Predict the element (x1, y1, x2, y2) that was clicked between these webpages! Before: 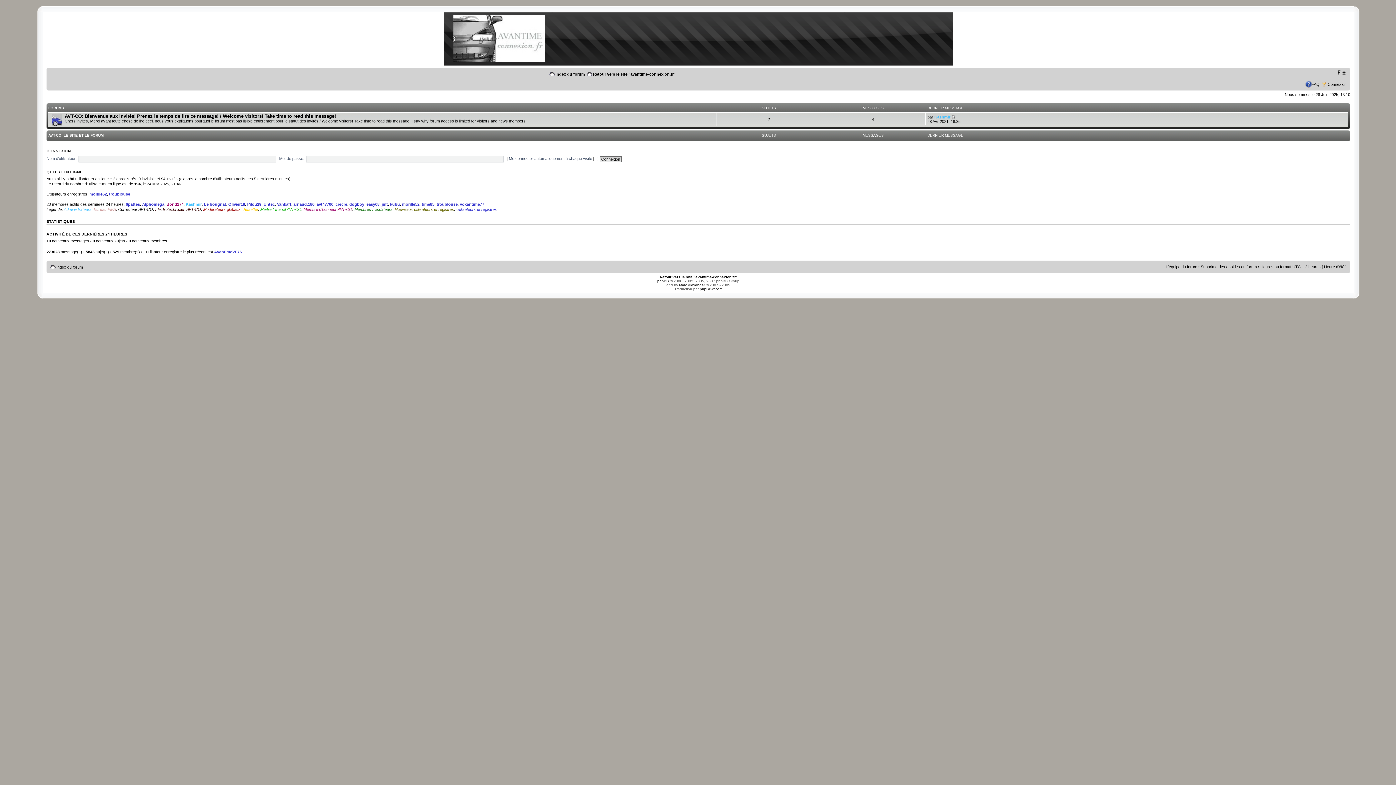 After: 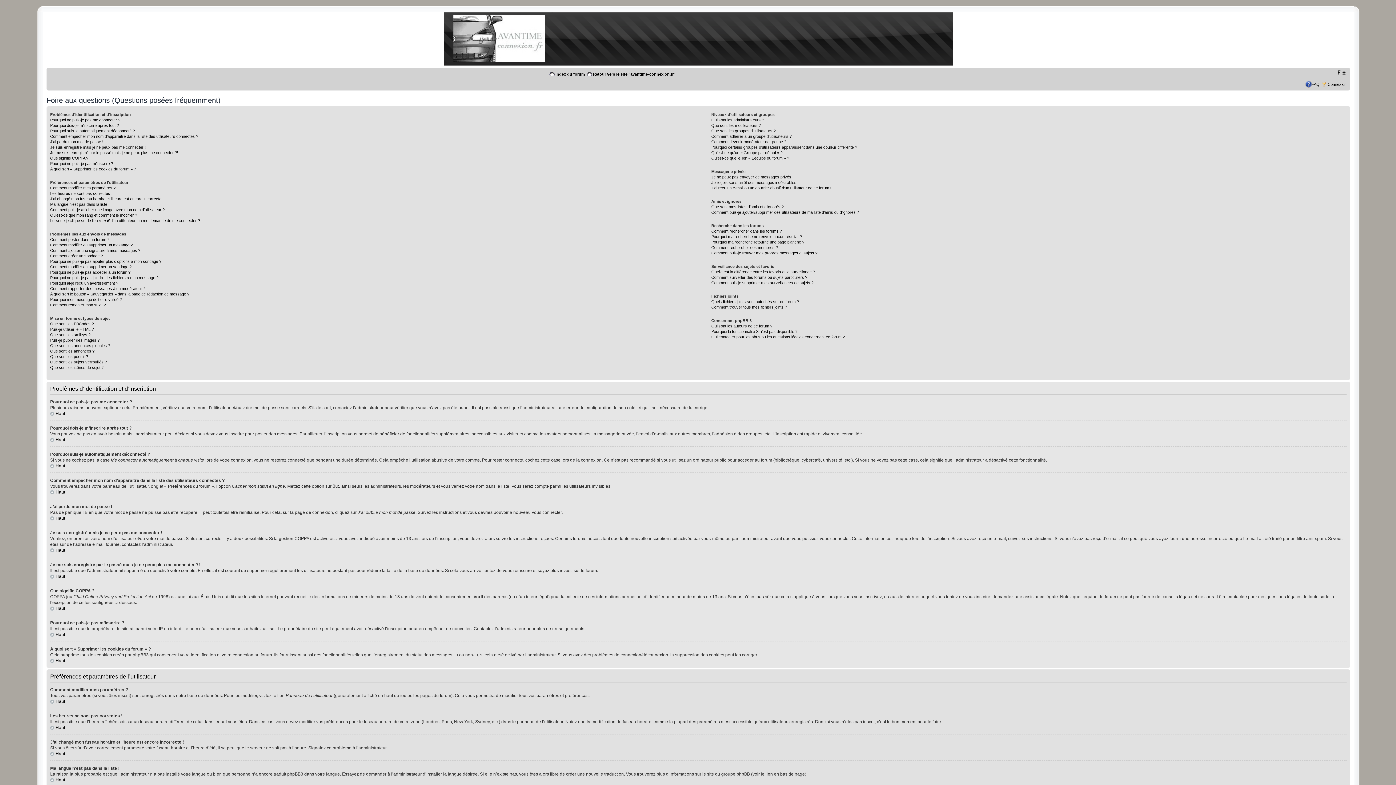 Action: bbox: (1312, 82, 1320, 86) label: FAQ